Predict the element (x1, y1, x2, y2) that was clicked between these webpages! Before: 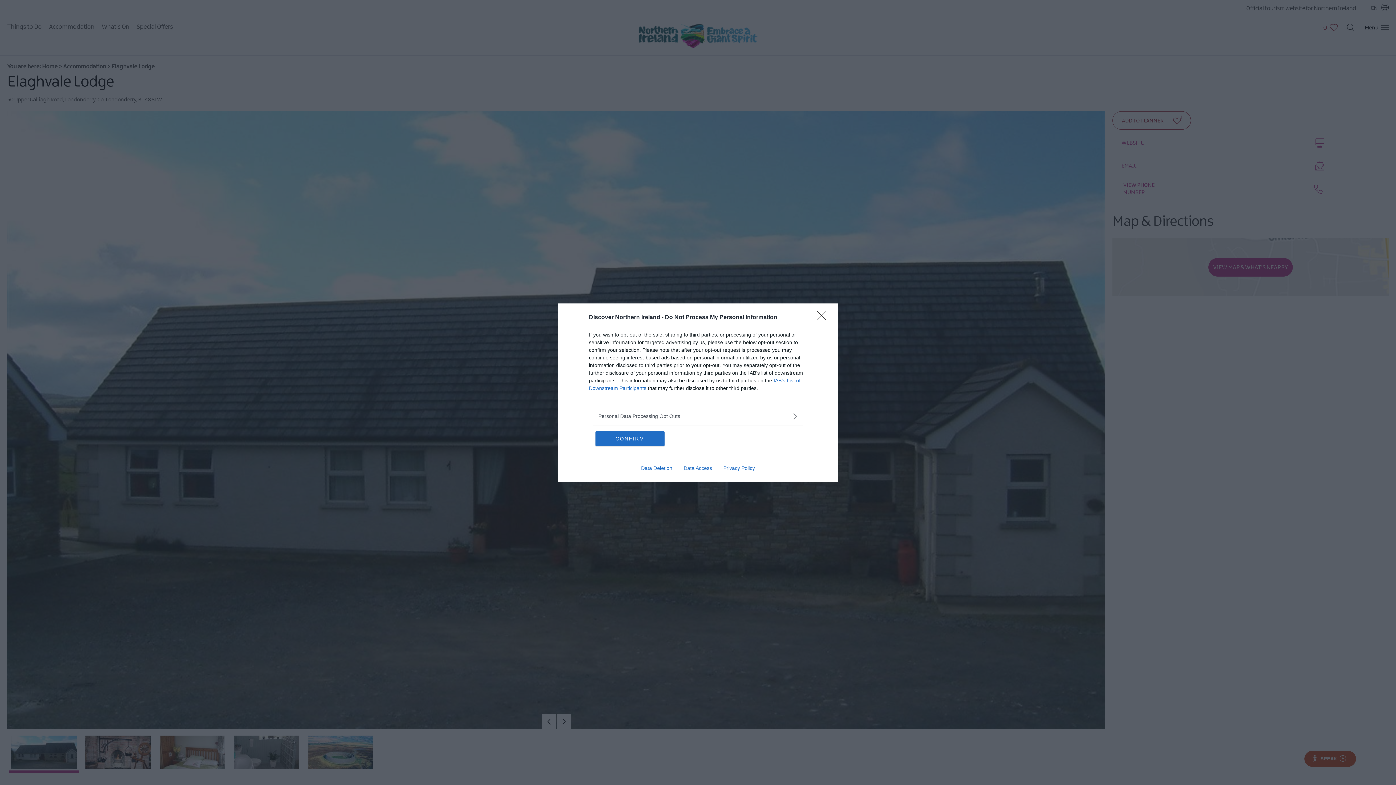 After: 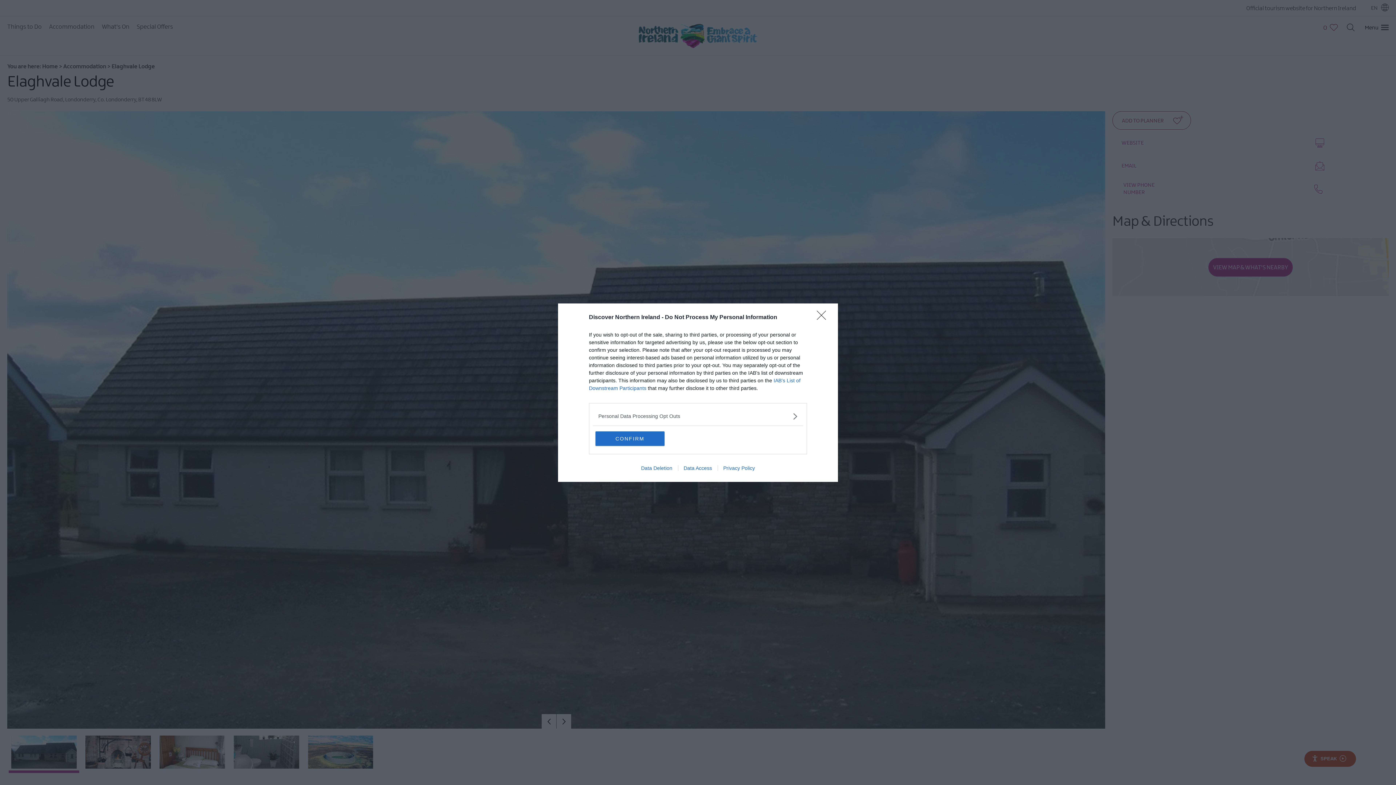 Action: bbox: (717, 465, 760, 471) label: Privacy Policy